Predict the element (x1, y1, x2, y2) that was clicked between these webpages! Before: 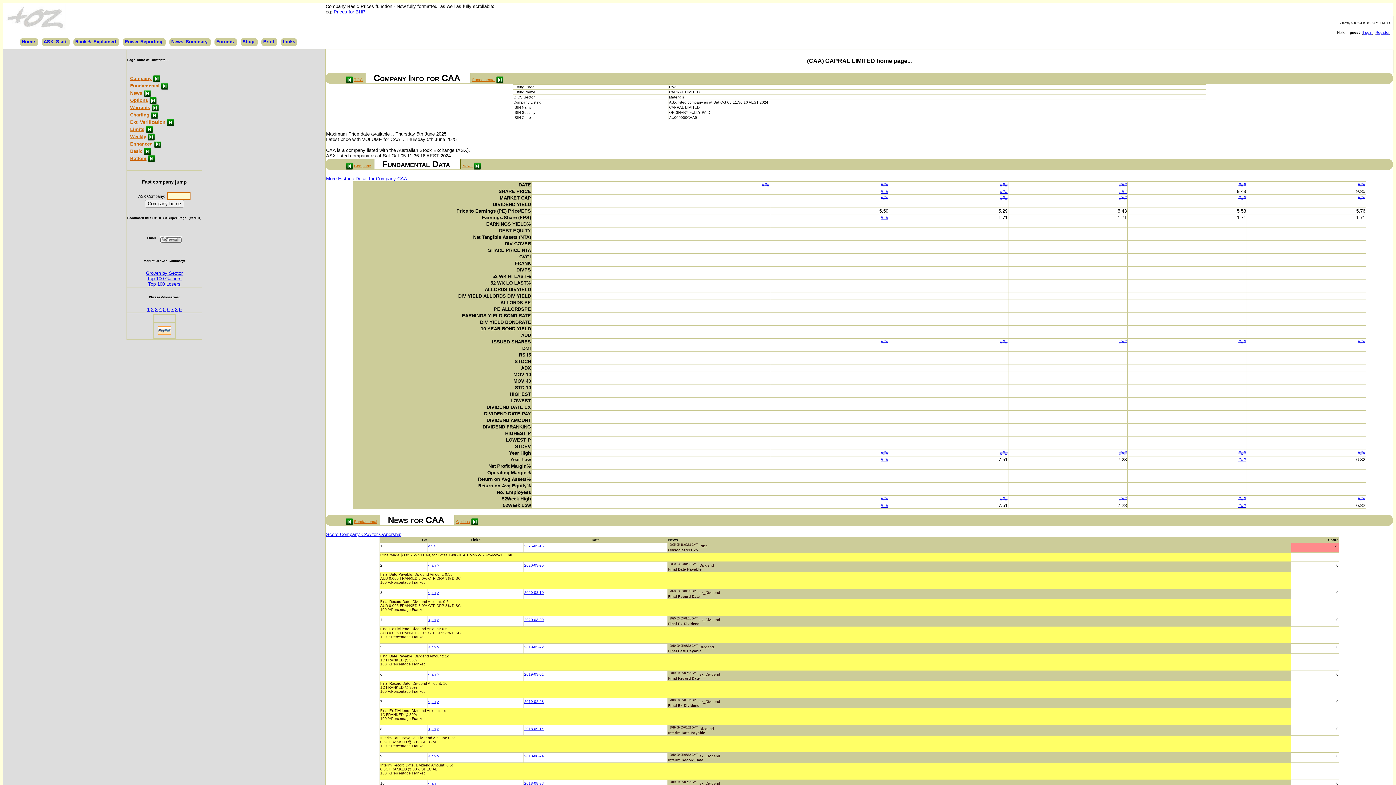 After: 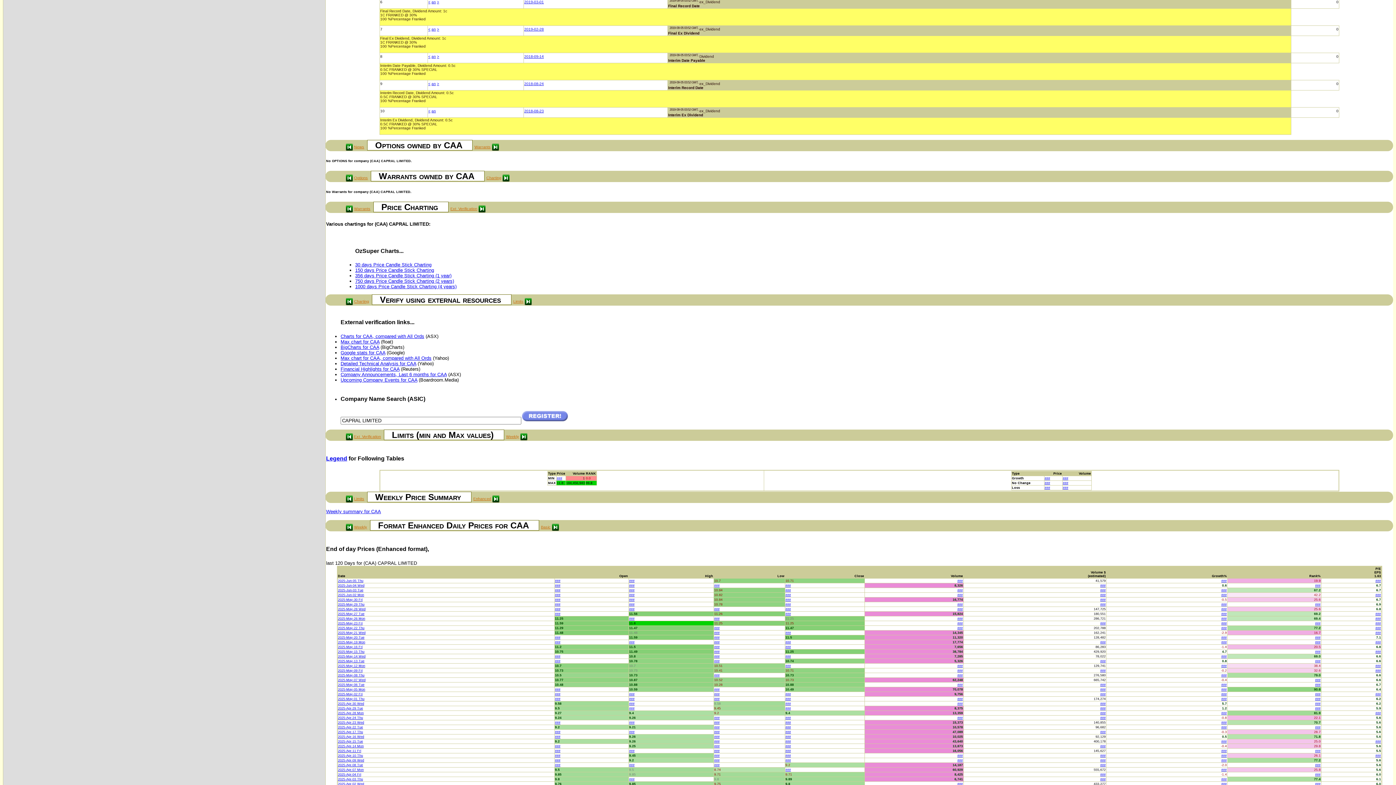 Action: bbox: (428, 700, 430, 704) label: <